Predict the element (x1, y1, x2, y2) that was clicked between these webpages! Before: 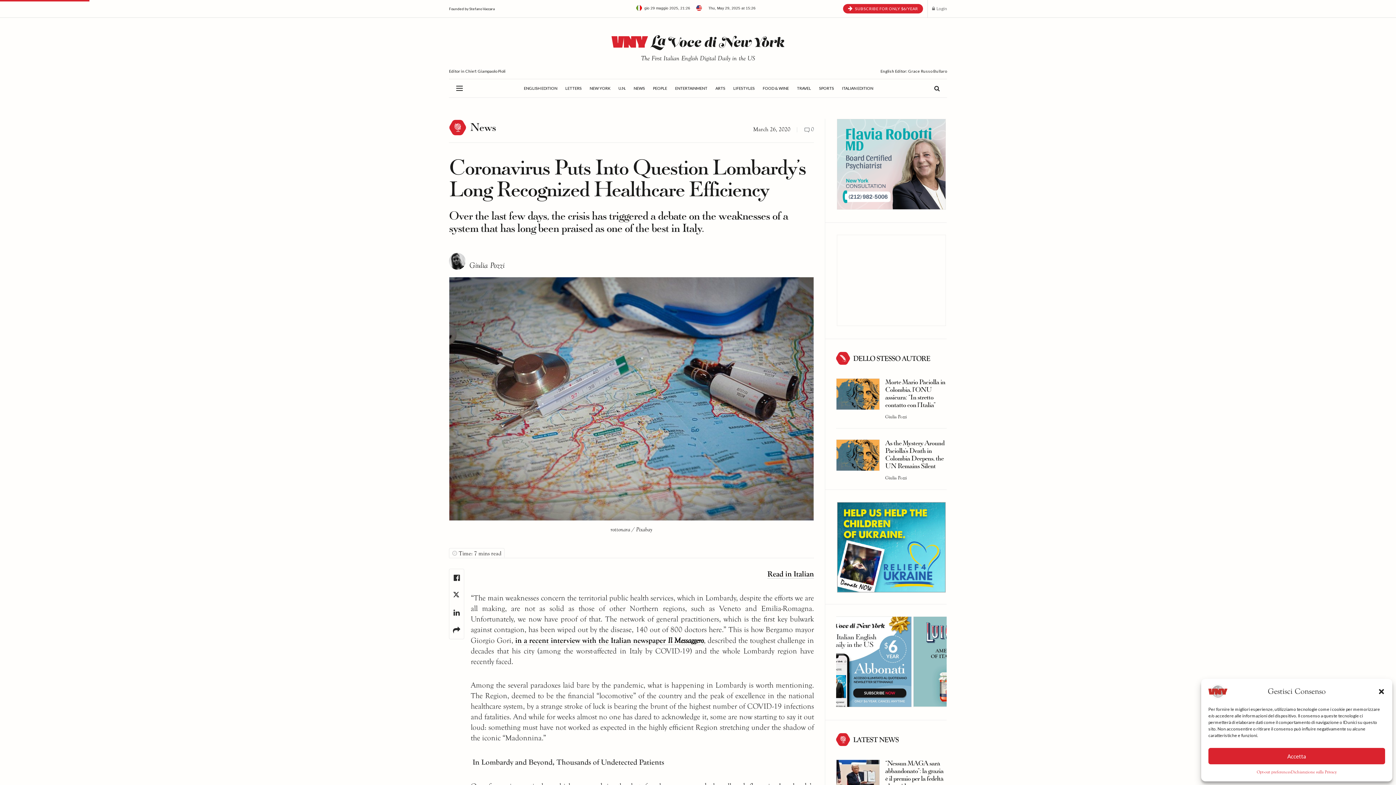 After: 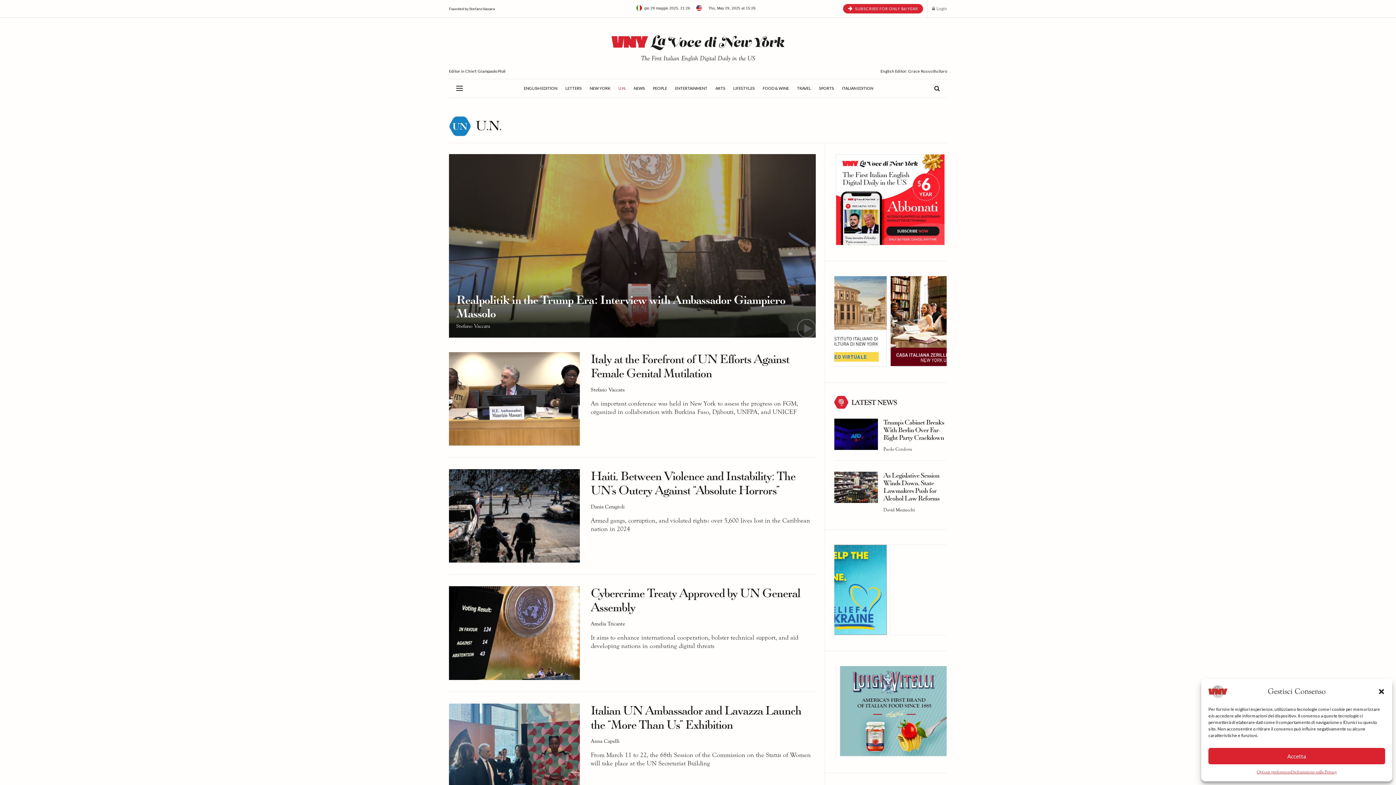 Action: bbox: (618, 79, 625, 97) label: U.N.